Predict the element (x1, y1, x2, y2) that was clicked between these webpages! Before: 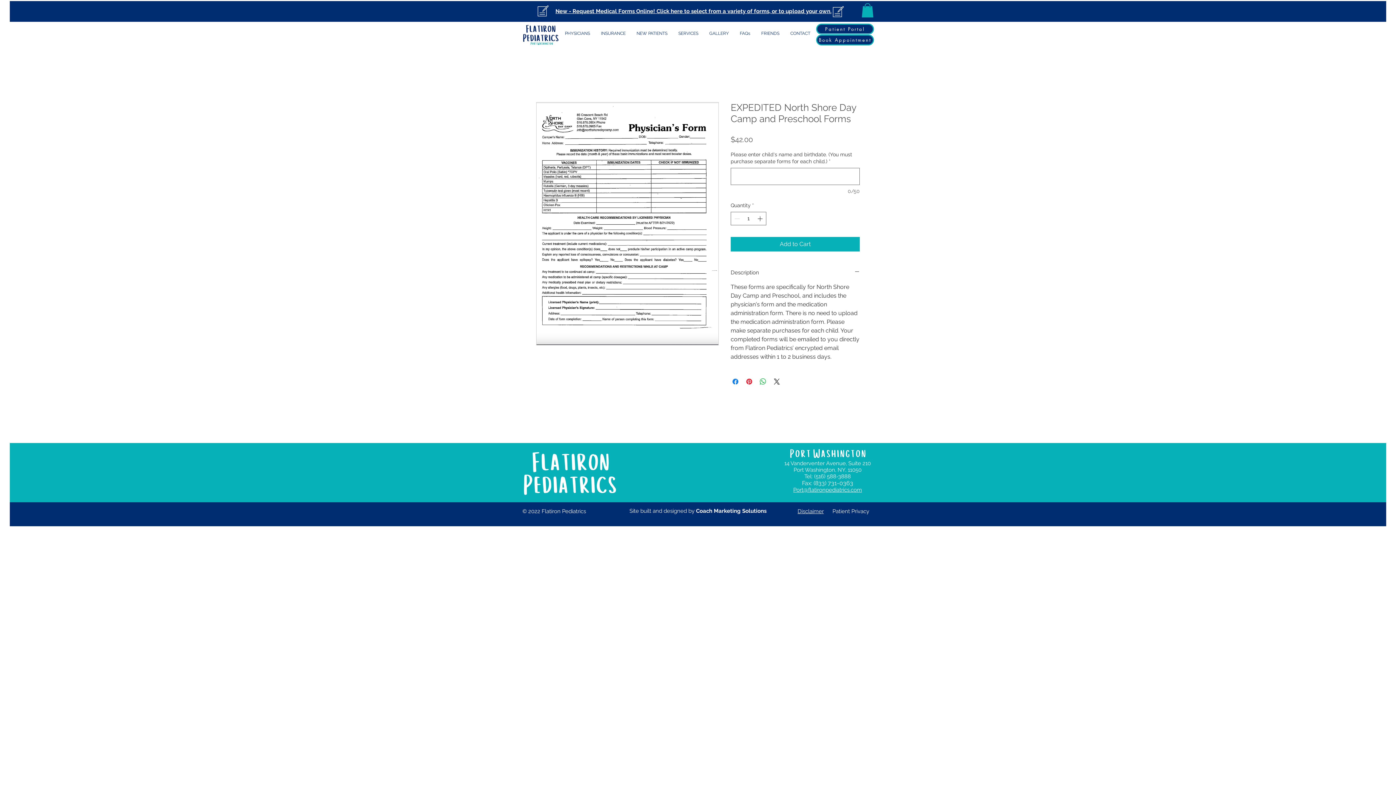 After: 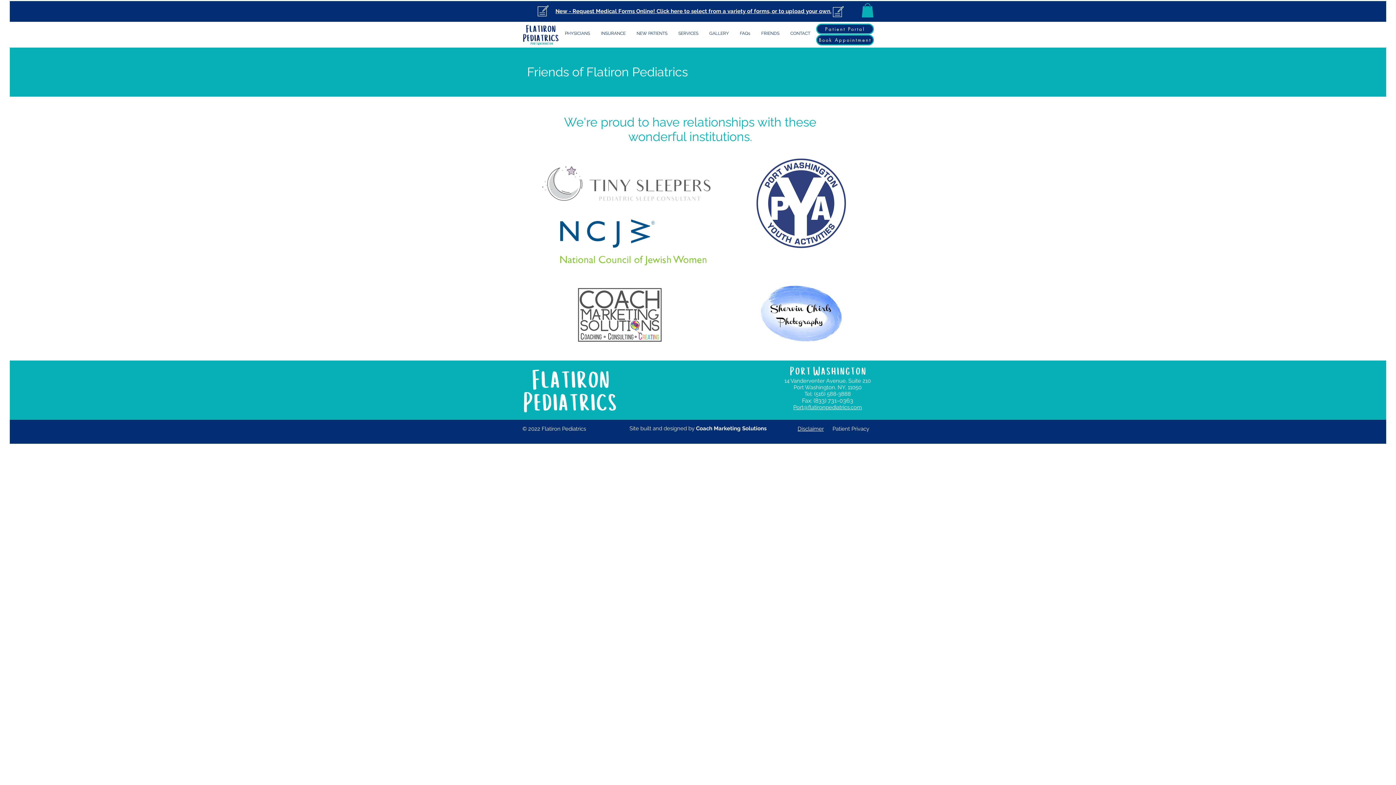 Action: label: FRIENDS bbox: (756, 24, 785, 42)